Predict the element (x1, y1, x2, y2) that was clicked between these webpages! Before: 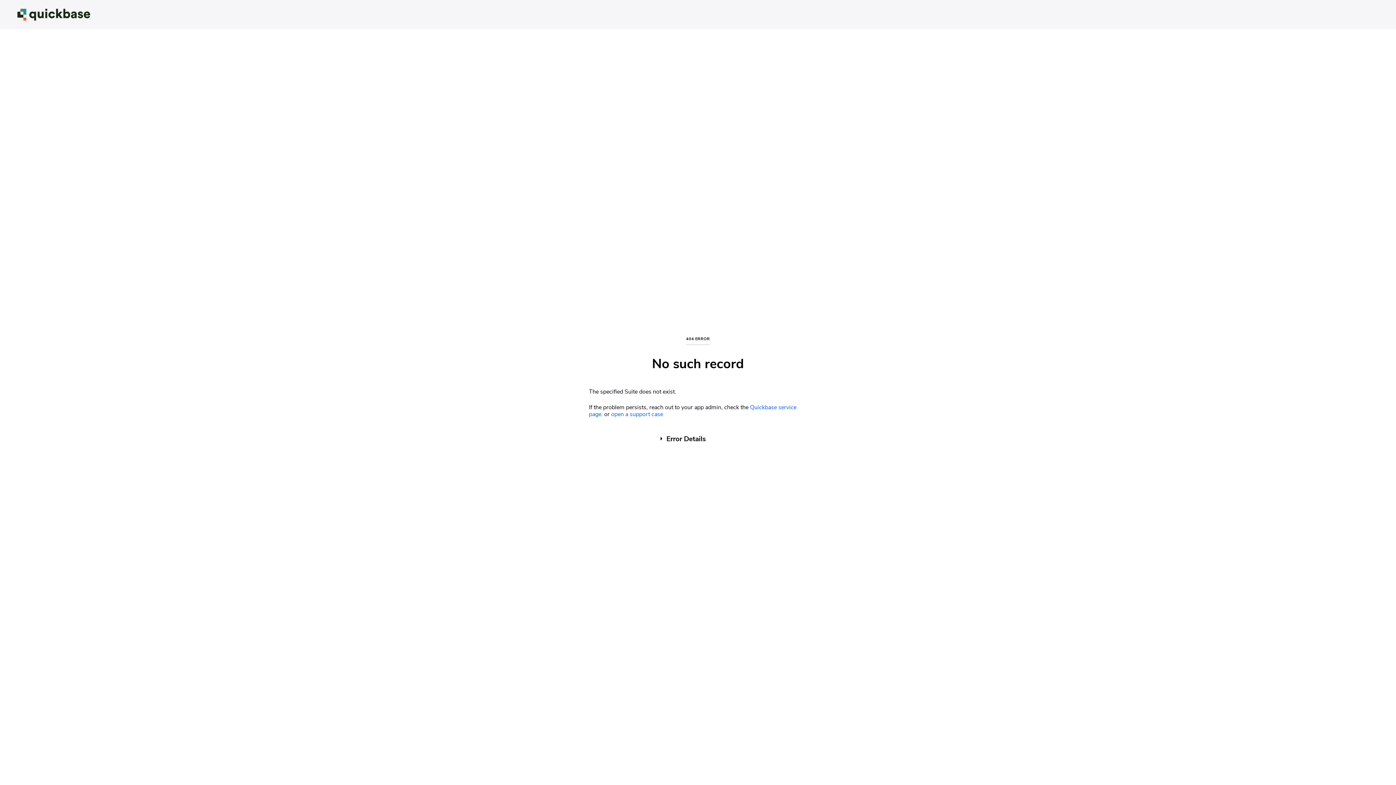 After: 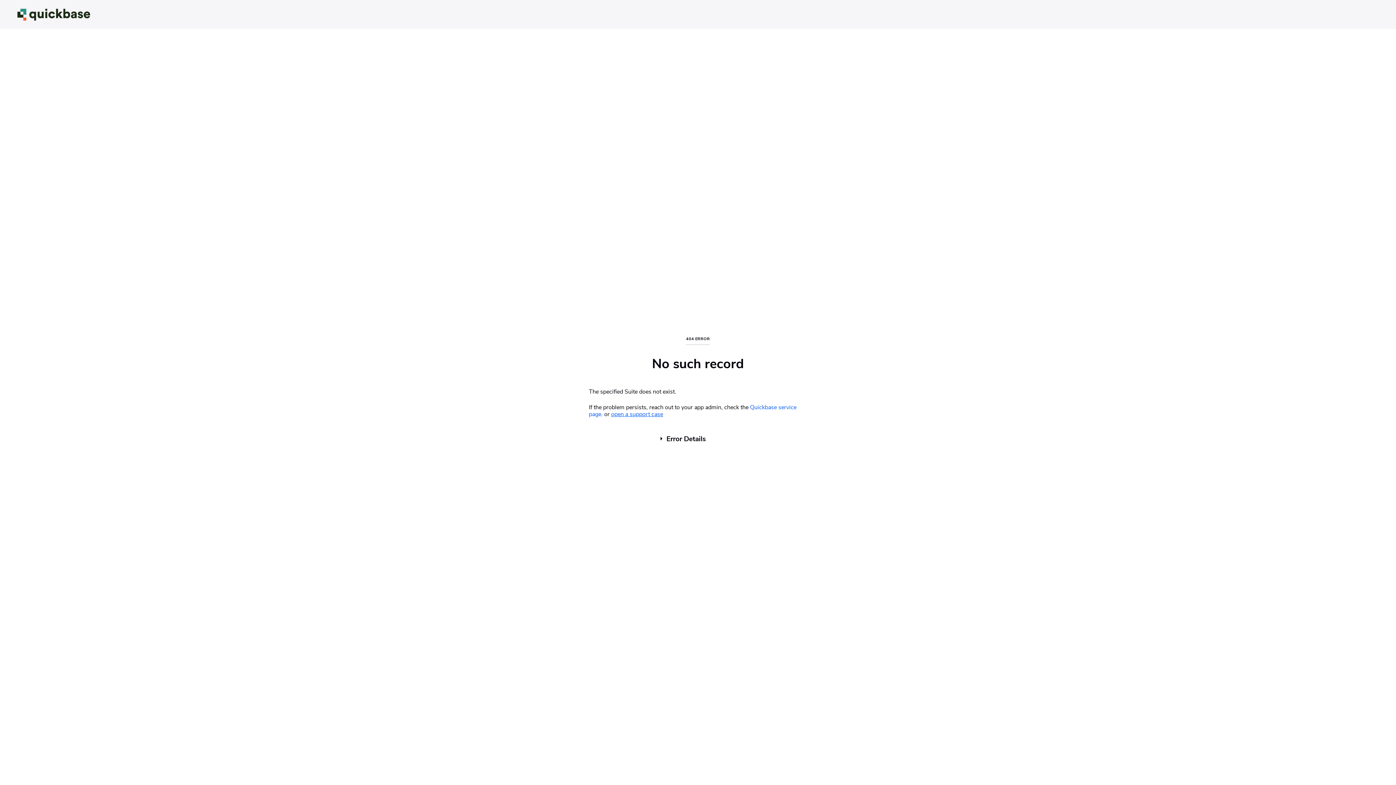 Action: label: open a support case bbox: (611, 410, 663, 418)